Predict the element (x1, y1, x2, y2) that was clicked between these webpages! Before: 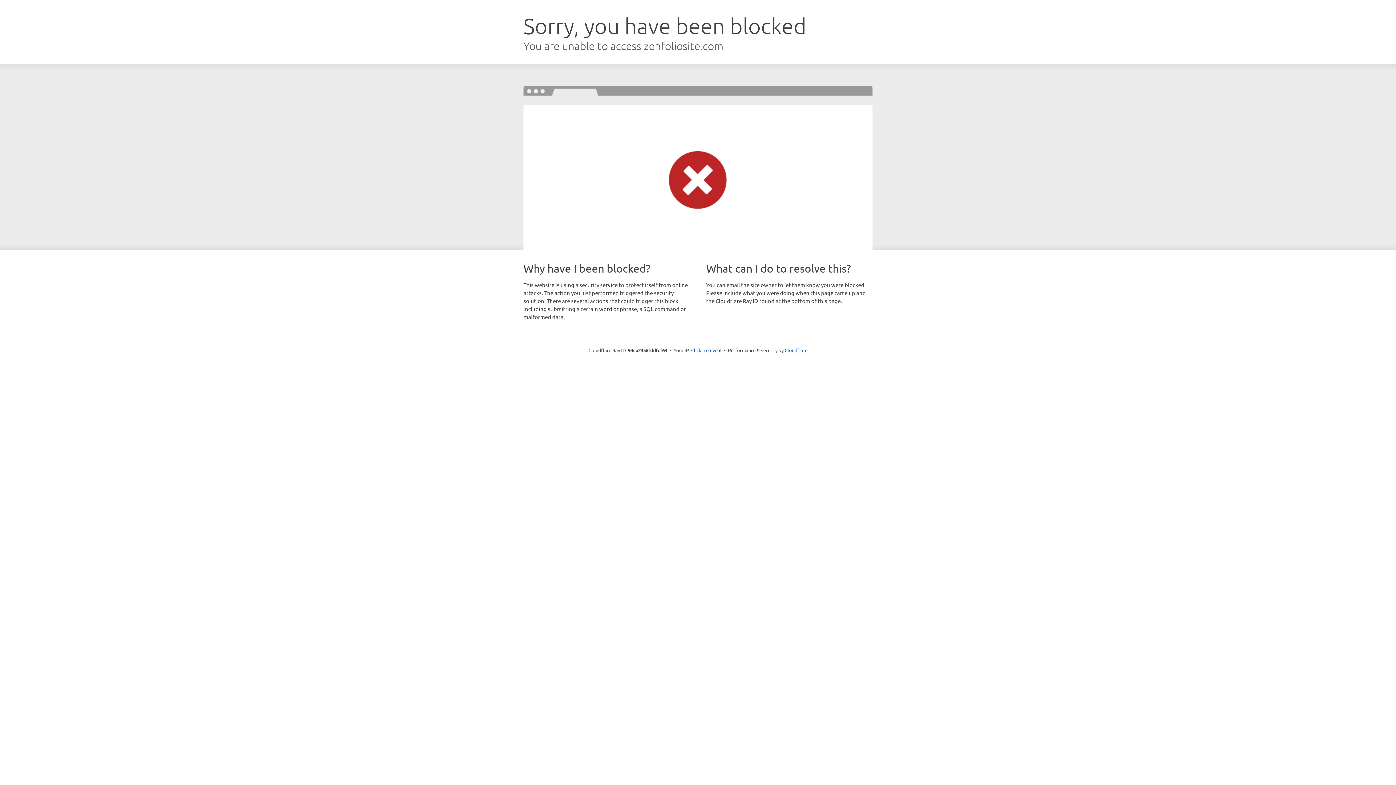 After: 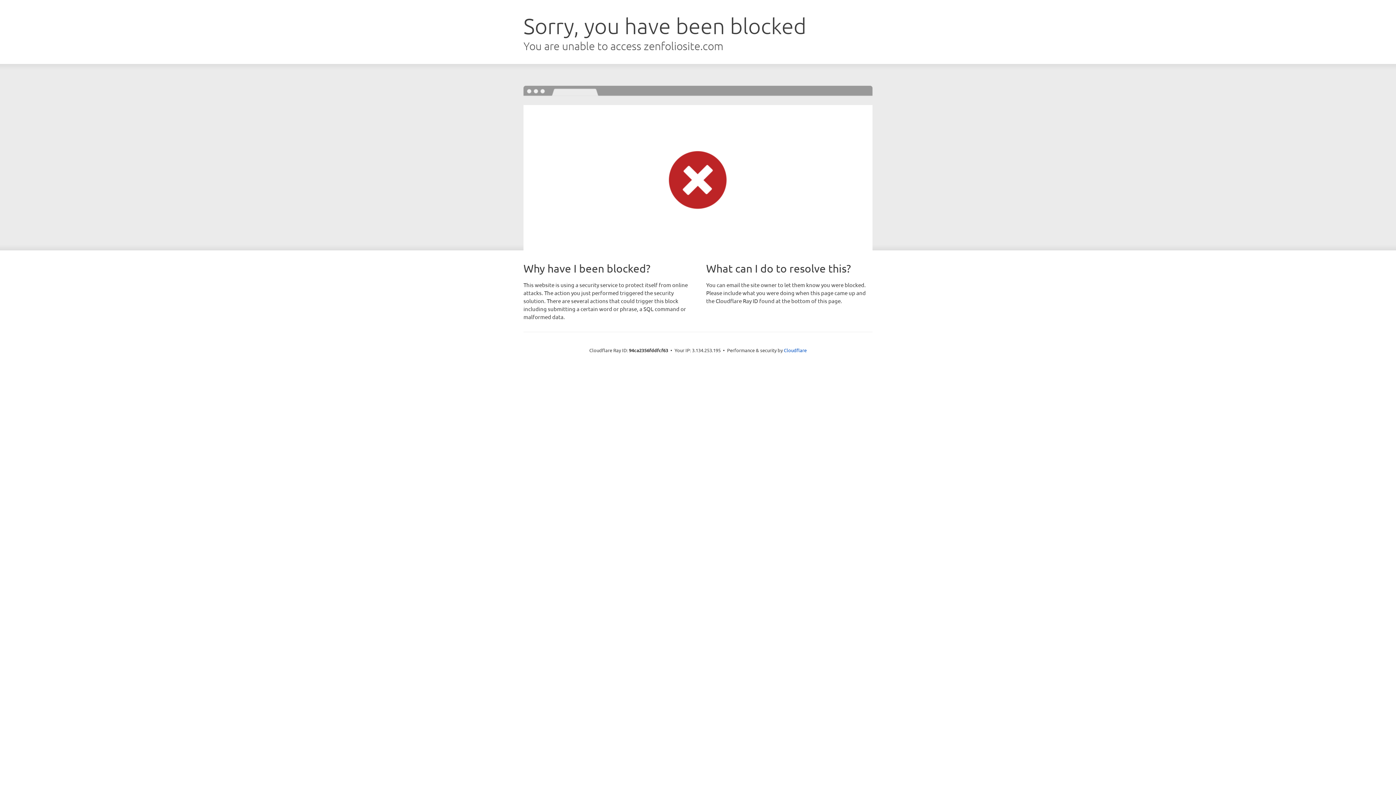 Action: bbox: (691, 346, 721, 353) label: Click to reveal